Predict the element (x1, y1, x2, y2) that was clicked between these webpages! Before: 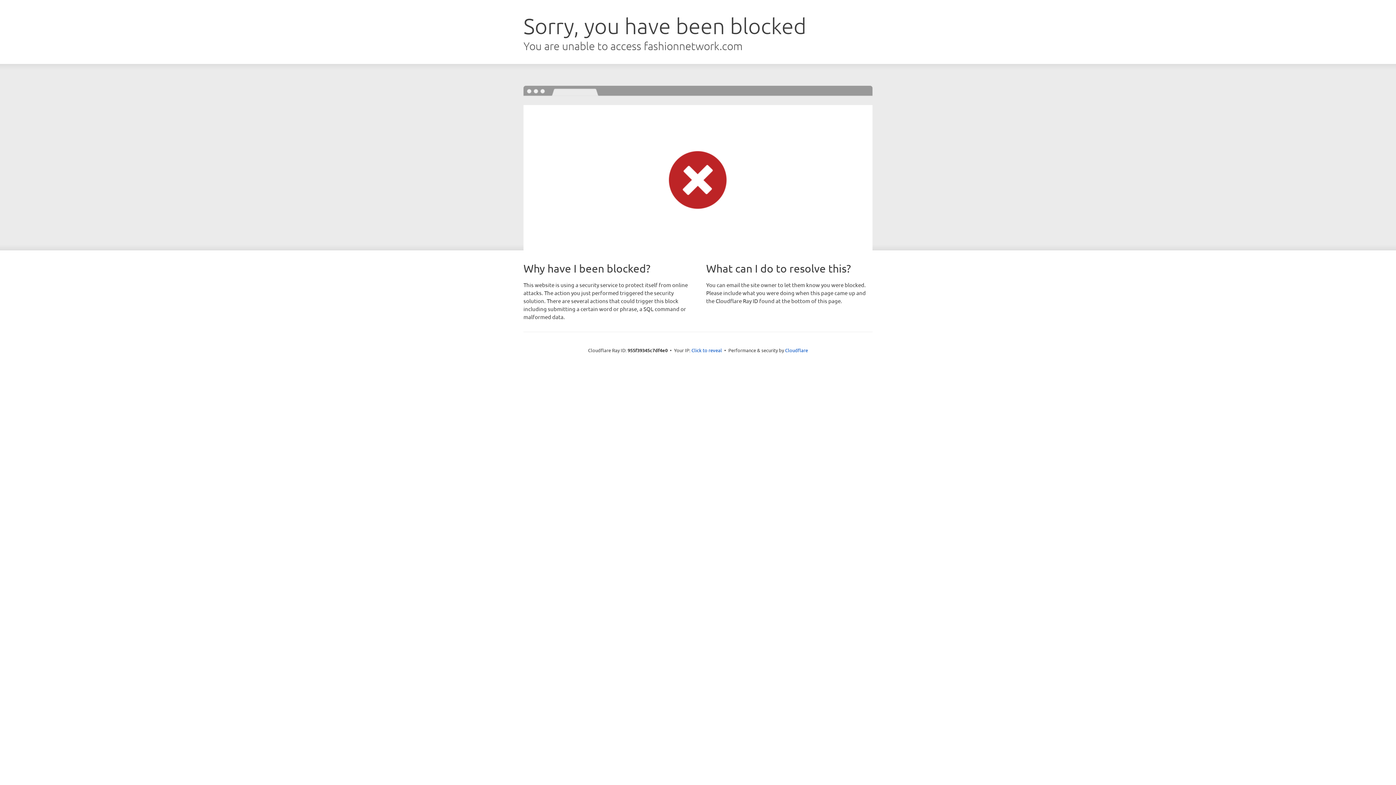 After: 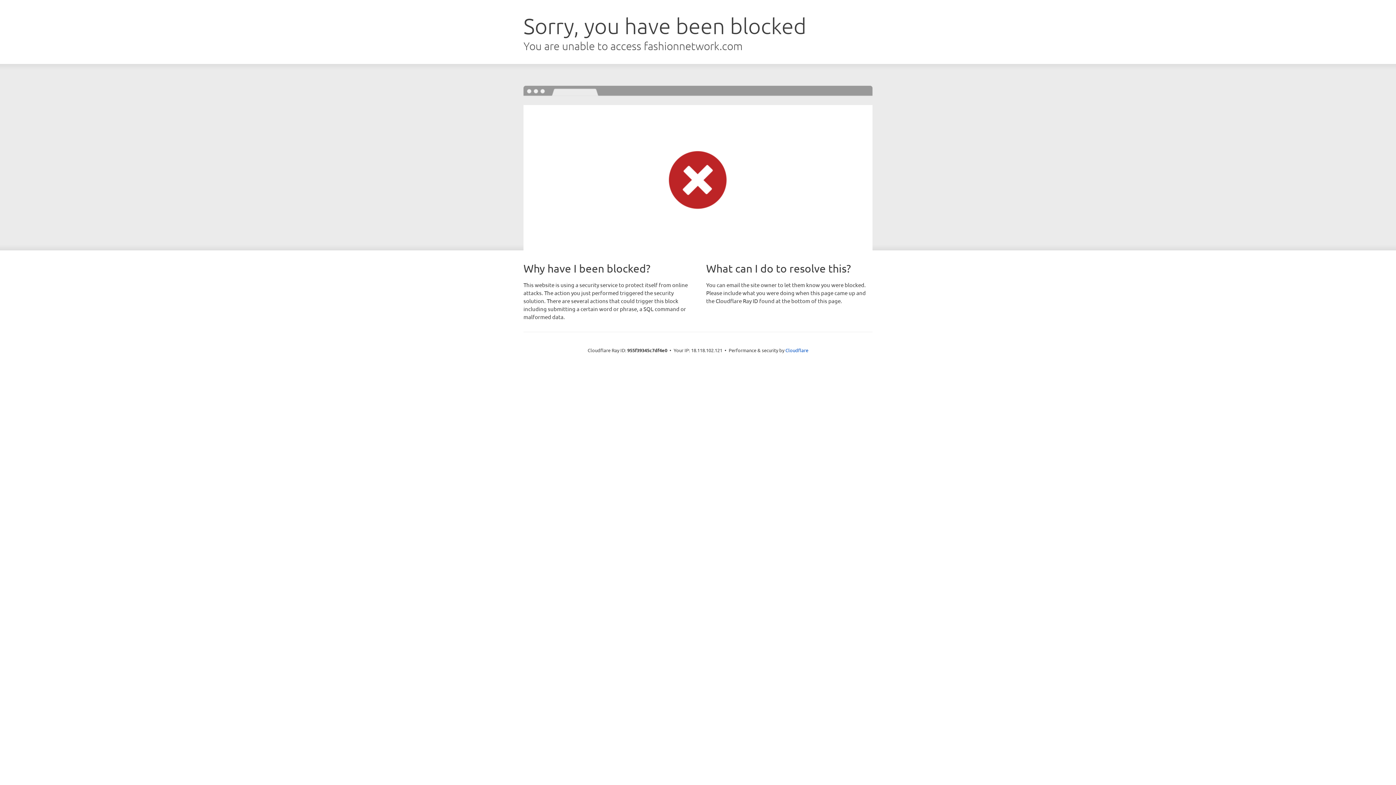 Action: bbox: (691, 346, 722, 353) label: Click to reveal